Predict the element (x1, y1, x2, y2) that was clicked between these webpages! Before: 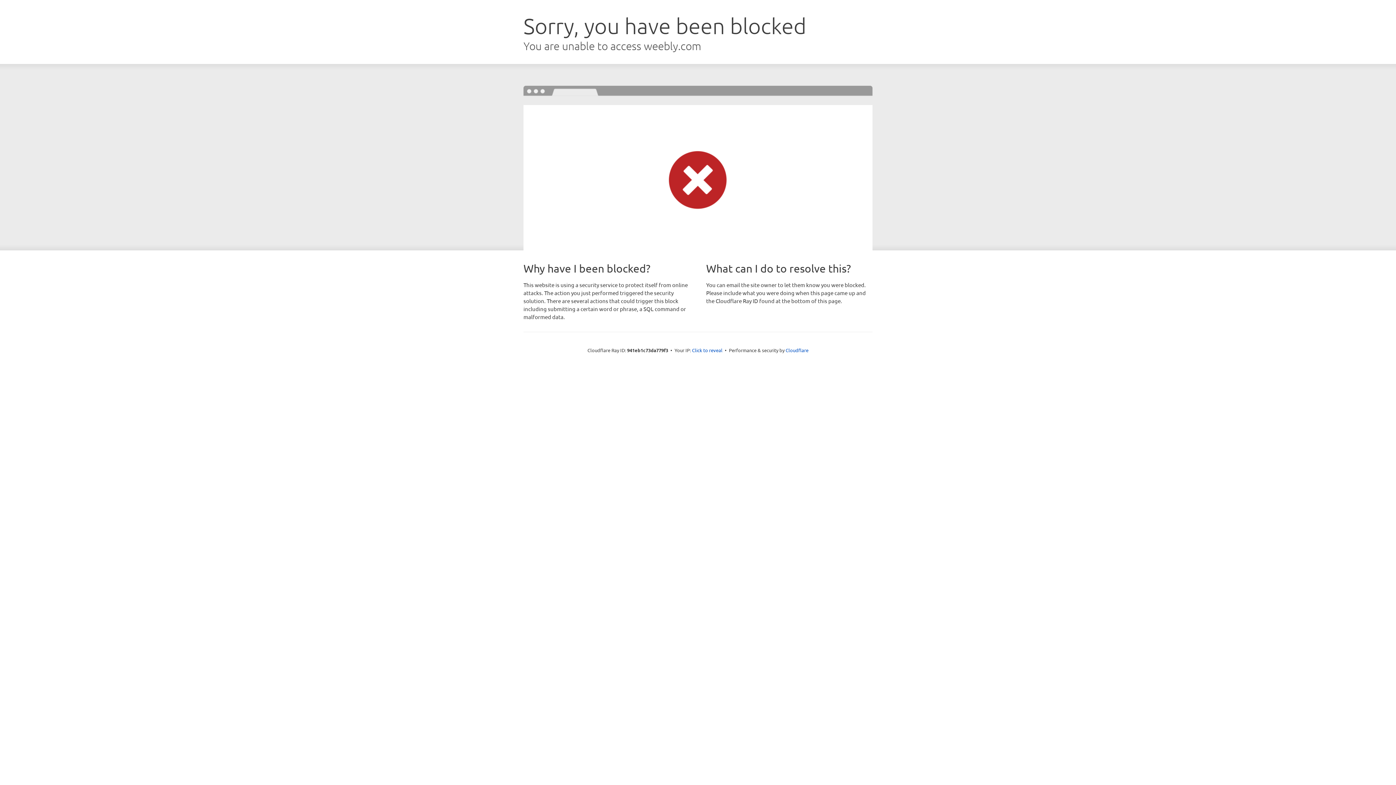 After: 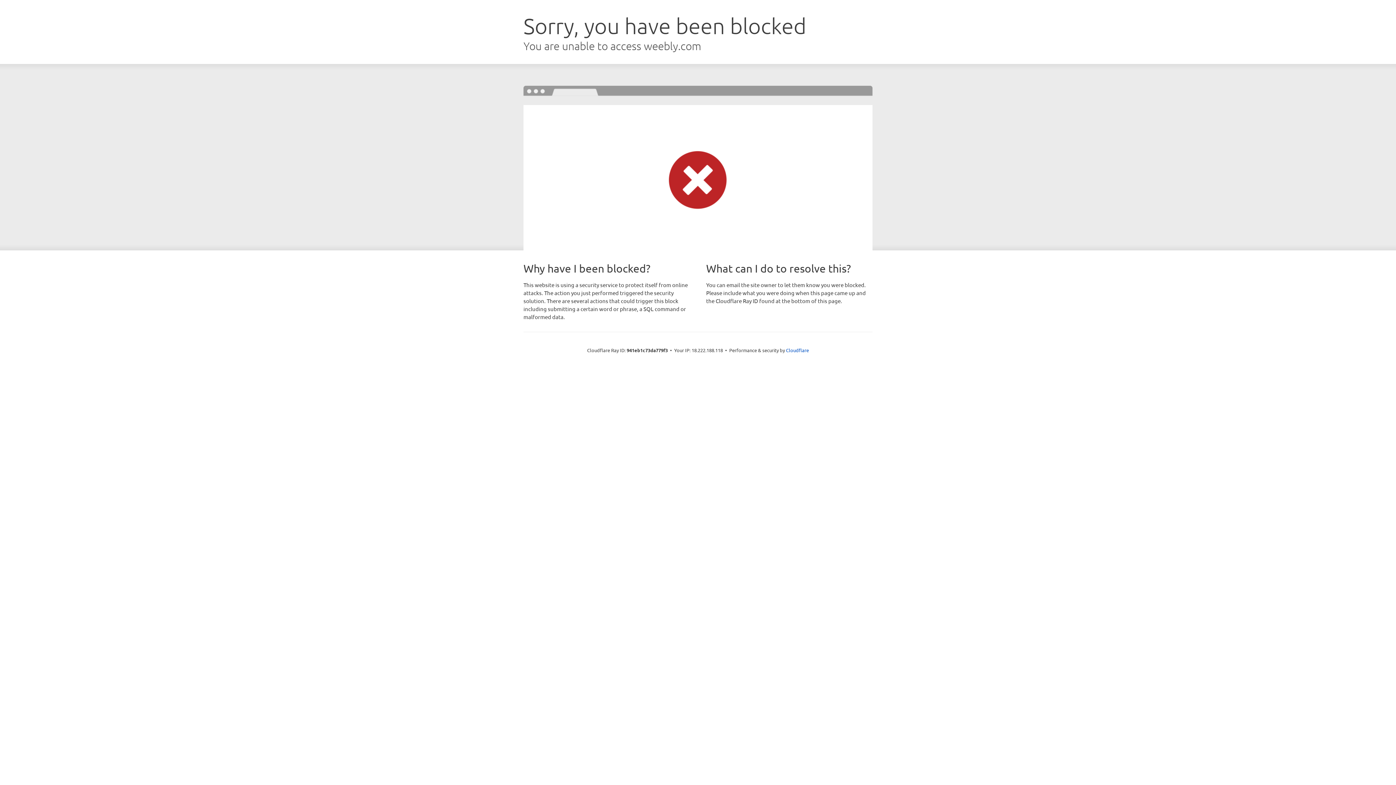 Action: label: Click to reveal bbox: (692, 346, 722, 353)